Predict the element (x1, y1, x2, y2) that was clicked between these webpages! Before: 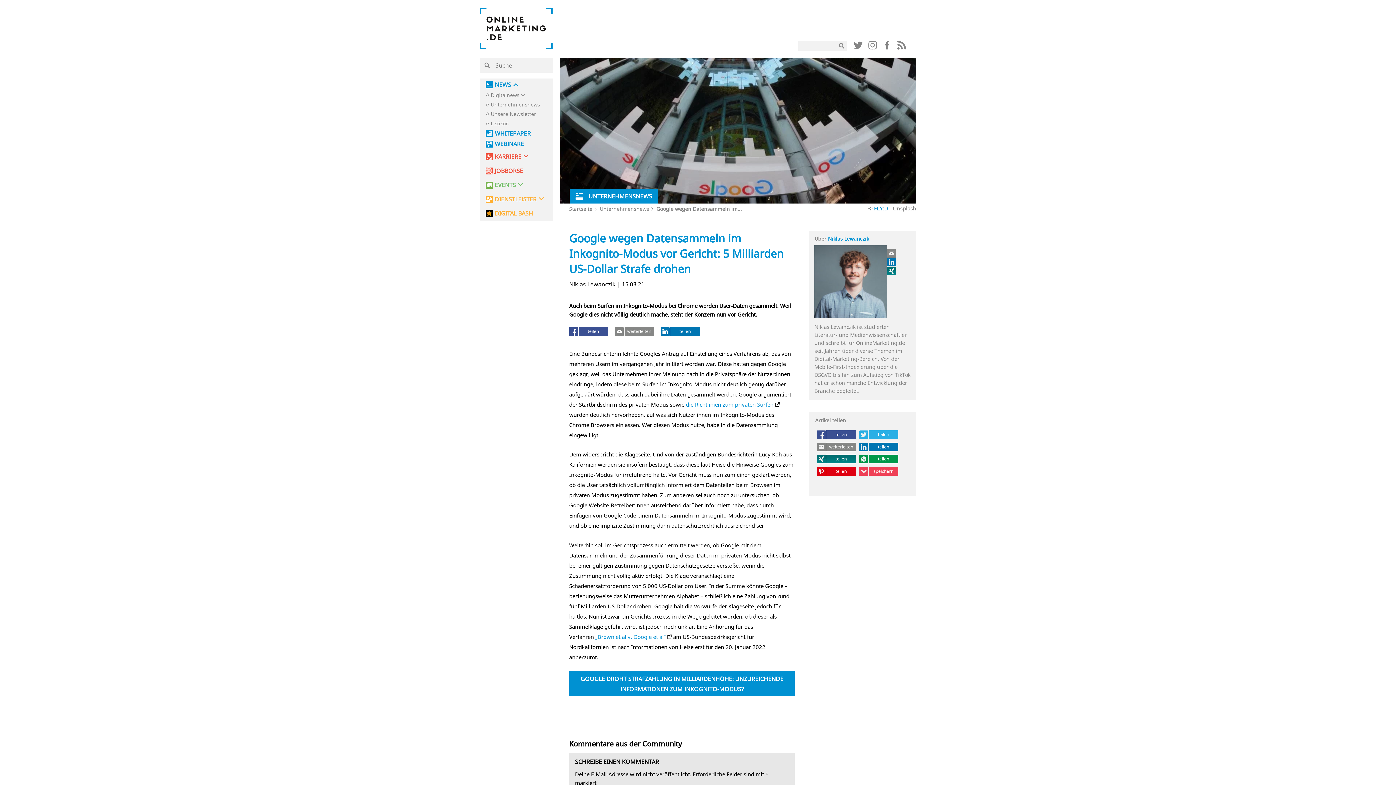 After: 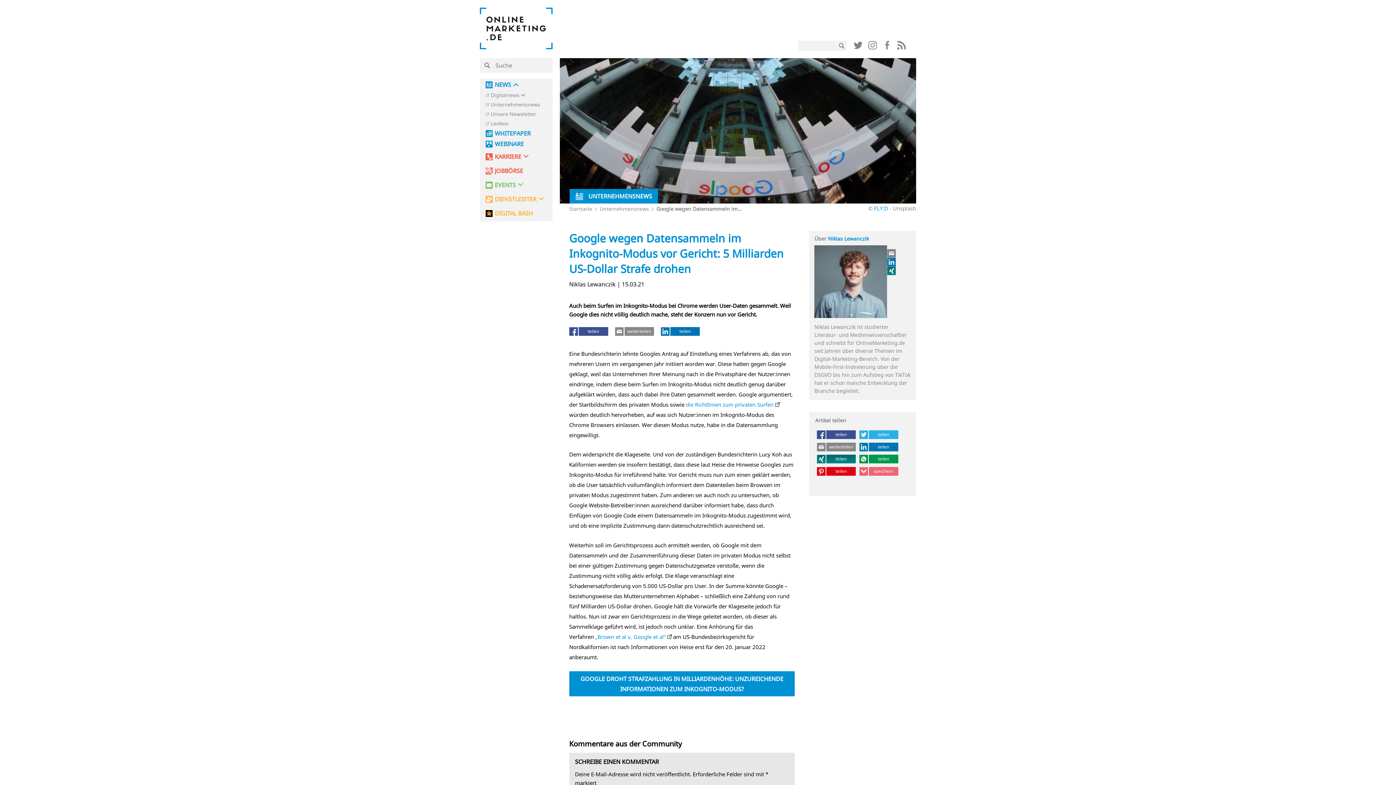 Action: bbox: (859, 467, 898, 475) label: speichern